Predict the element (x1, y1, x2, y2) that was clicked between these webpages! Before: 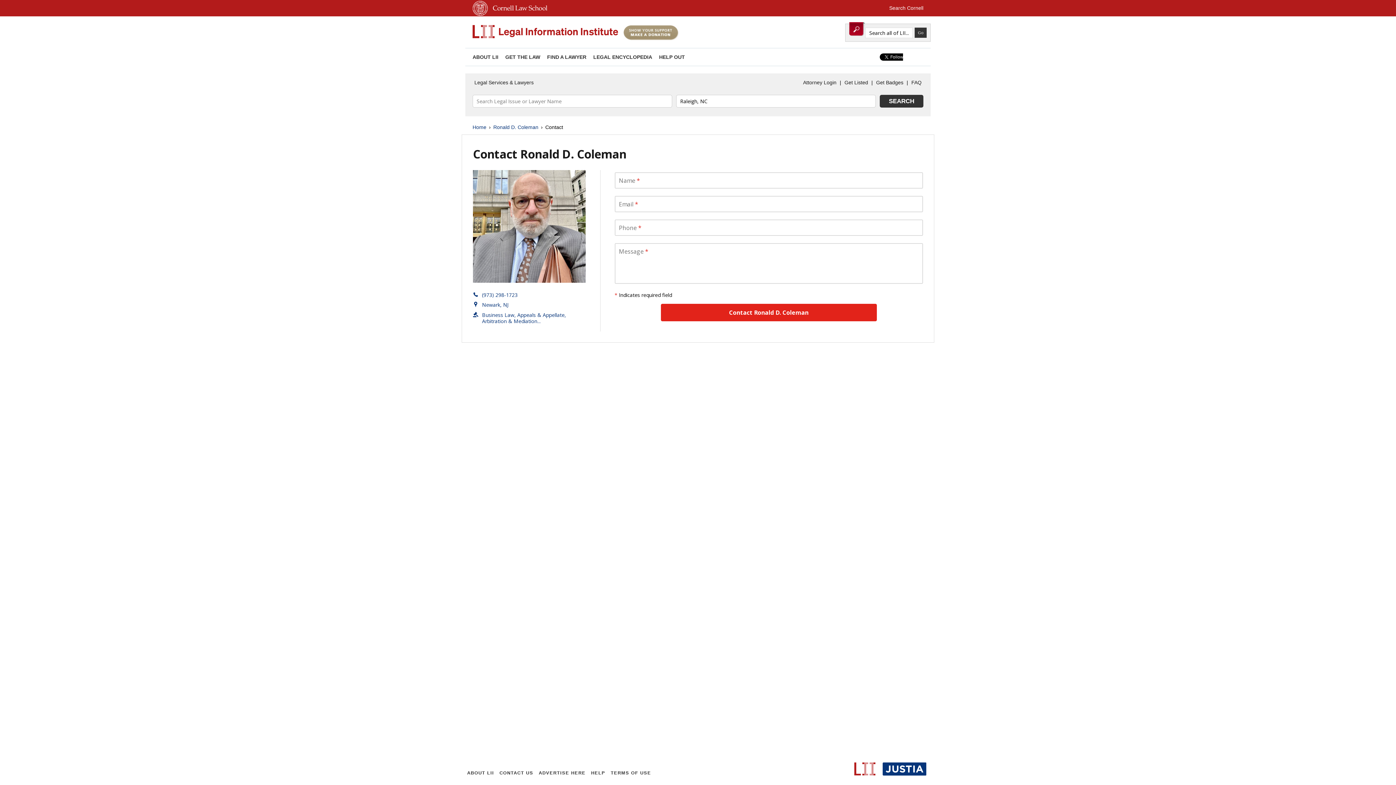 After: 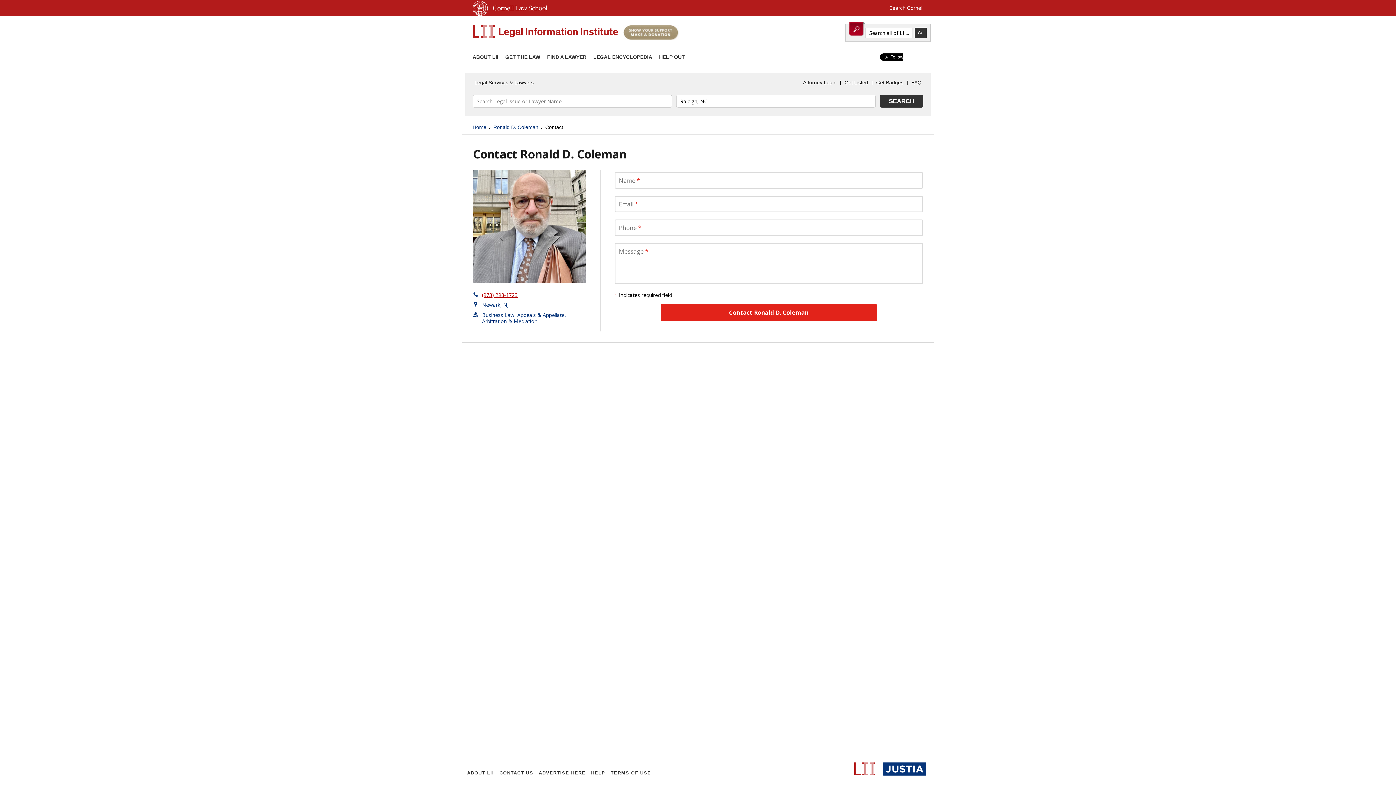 Action: label: (973) 298-1723 bbox: (482, 291, 517, 298)